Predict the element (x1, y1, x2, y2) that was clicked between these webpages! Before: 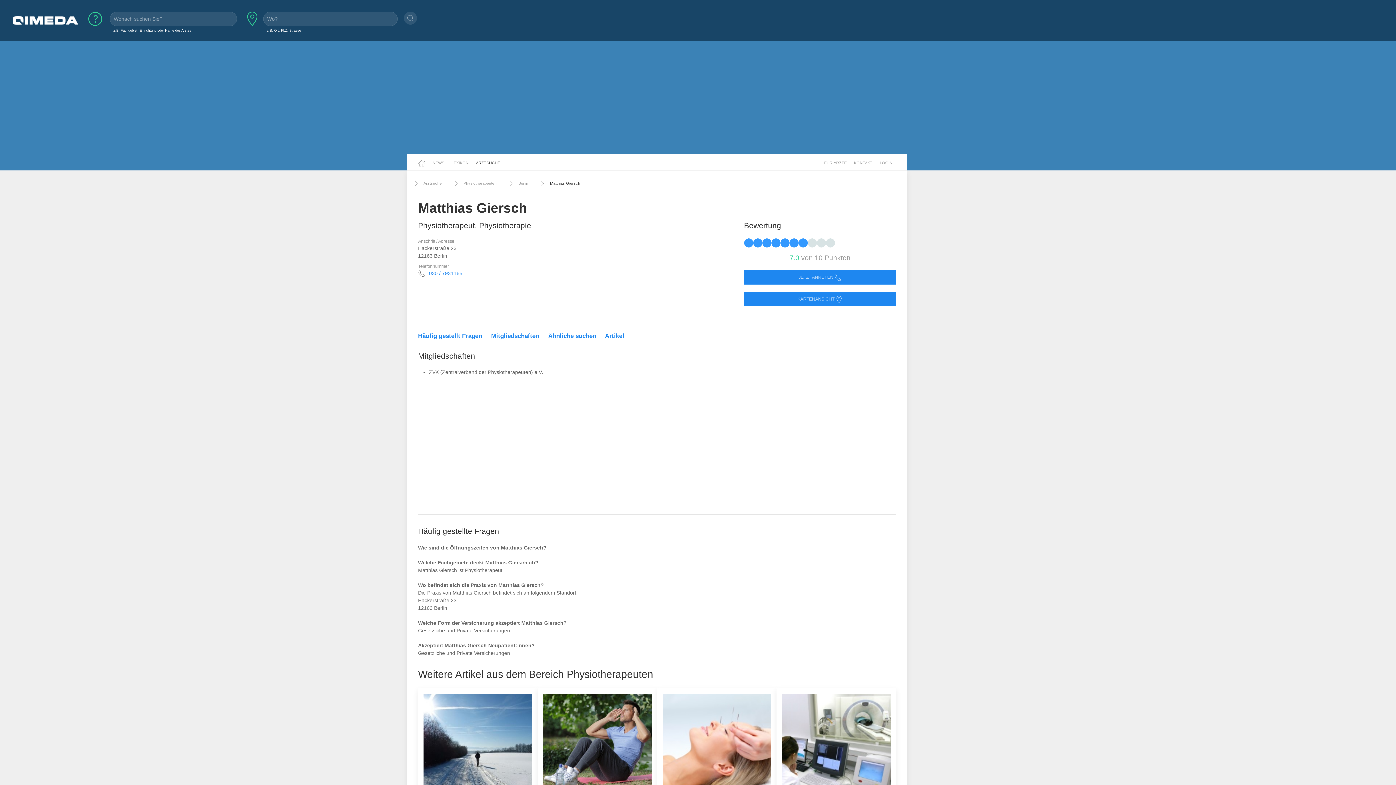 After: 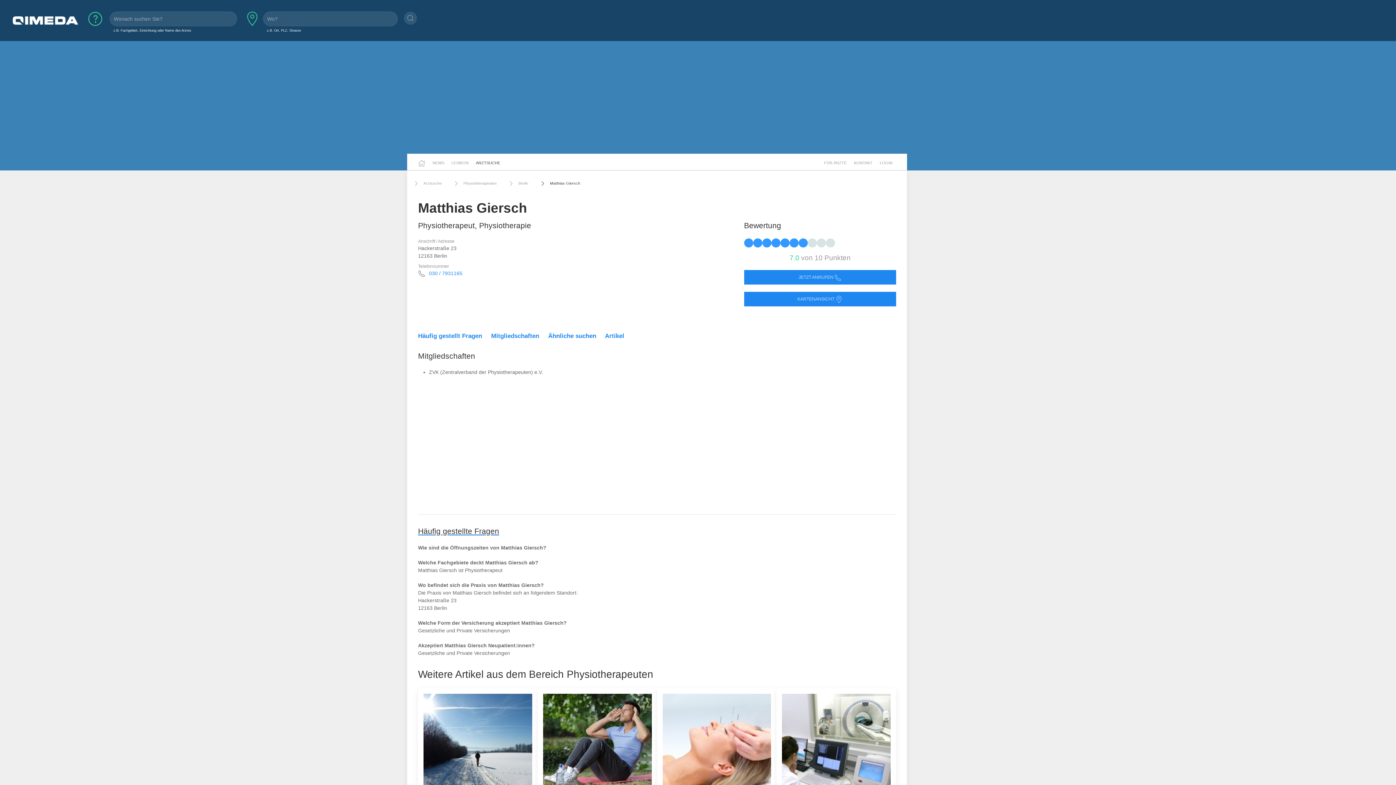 Action: label: Häufig gestellte Fragen bbox: (418, 525, 896, 537)